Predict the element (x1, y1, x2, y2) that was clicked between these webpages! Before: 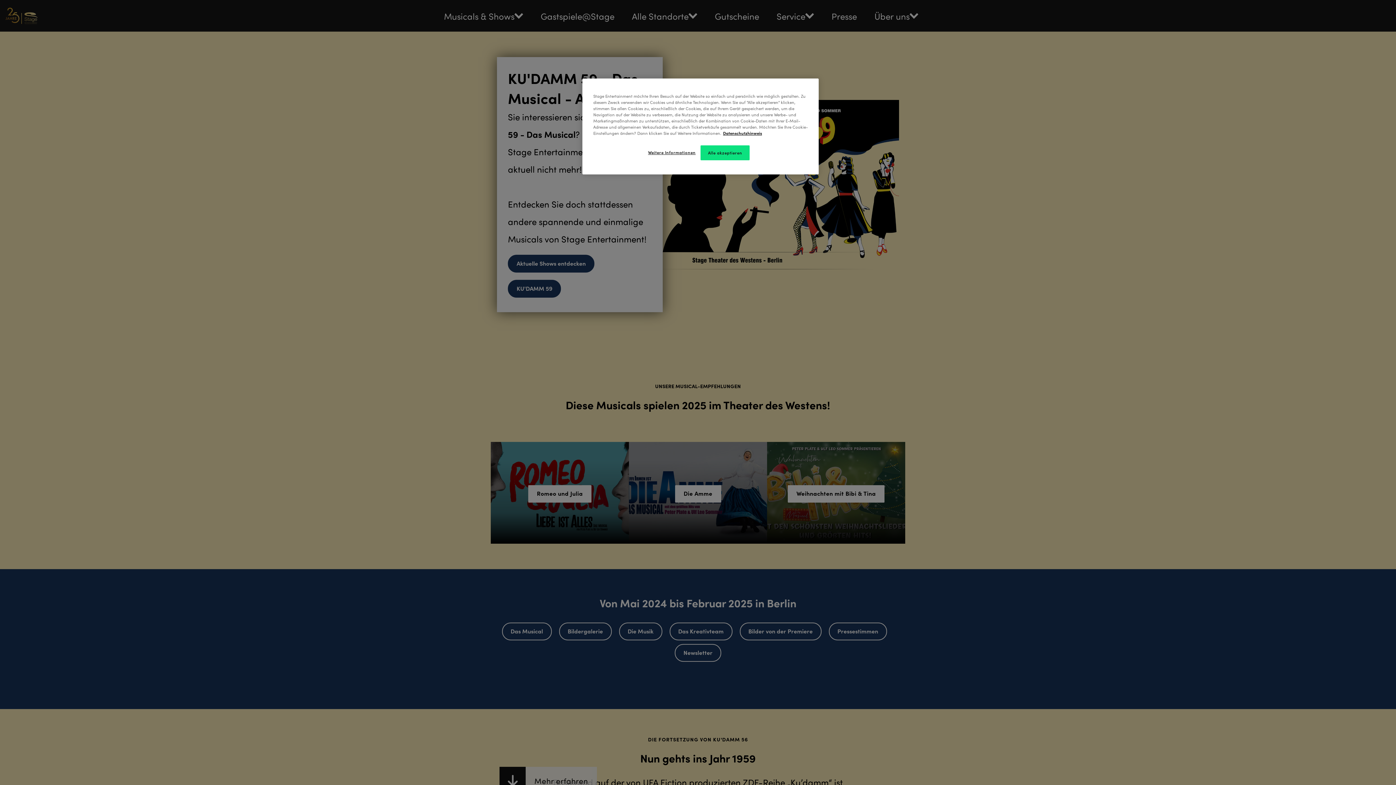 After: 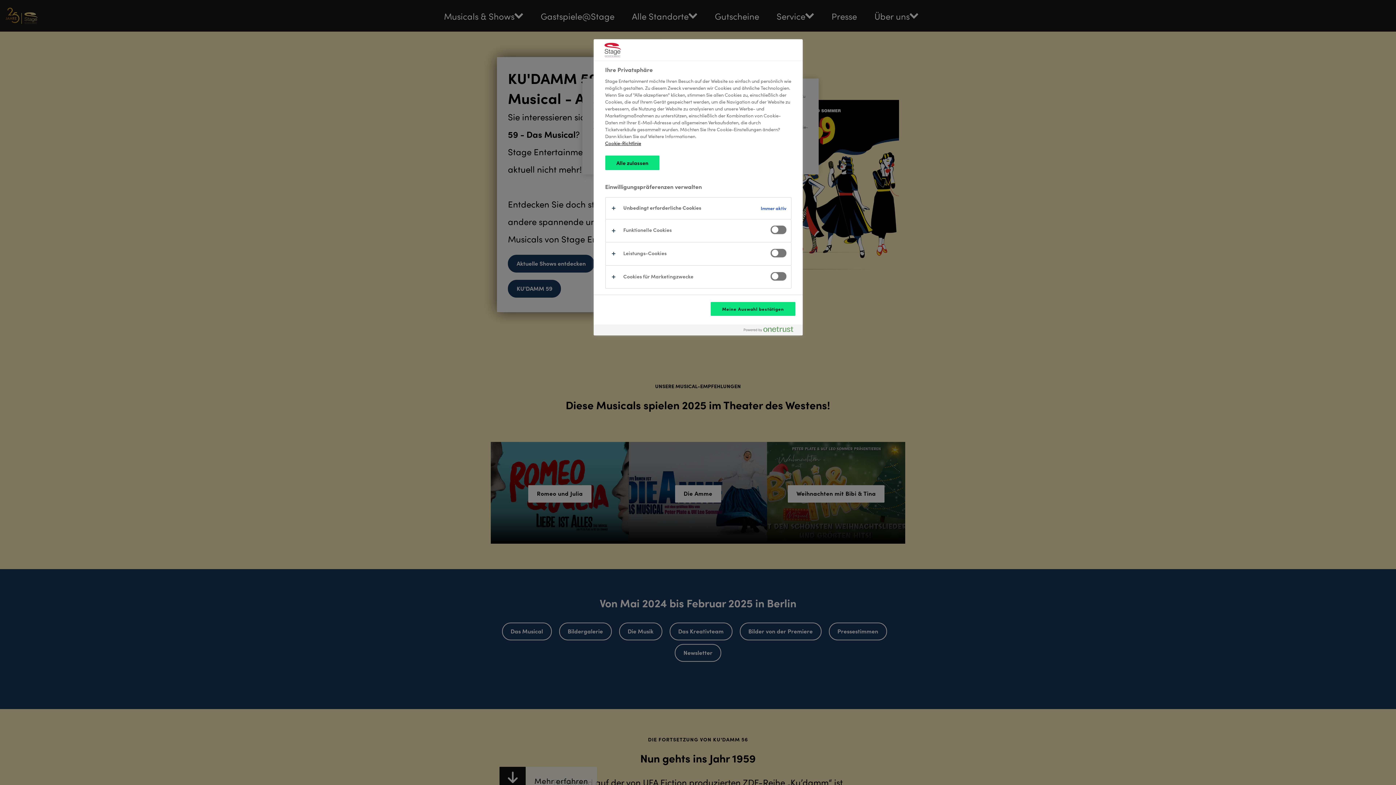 Action: label: Weitere Informationen bbox: (647, 145, 696, 159)